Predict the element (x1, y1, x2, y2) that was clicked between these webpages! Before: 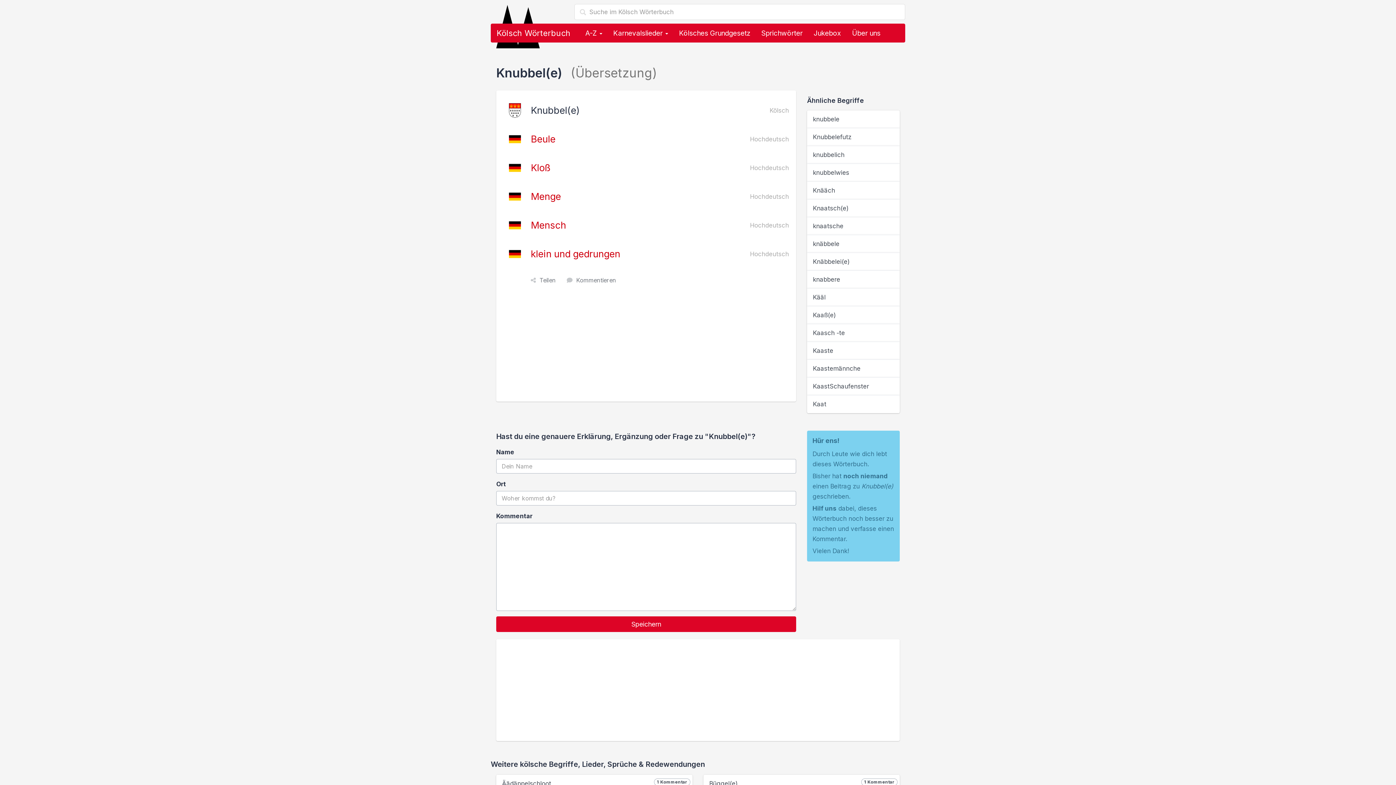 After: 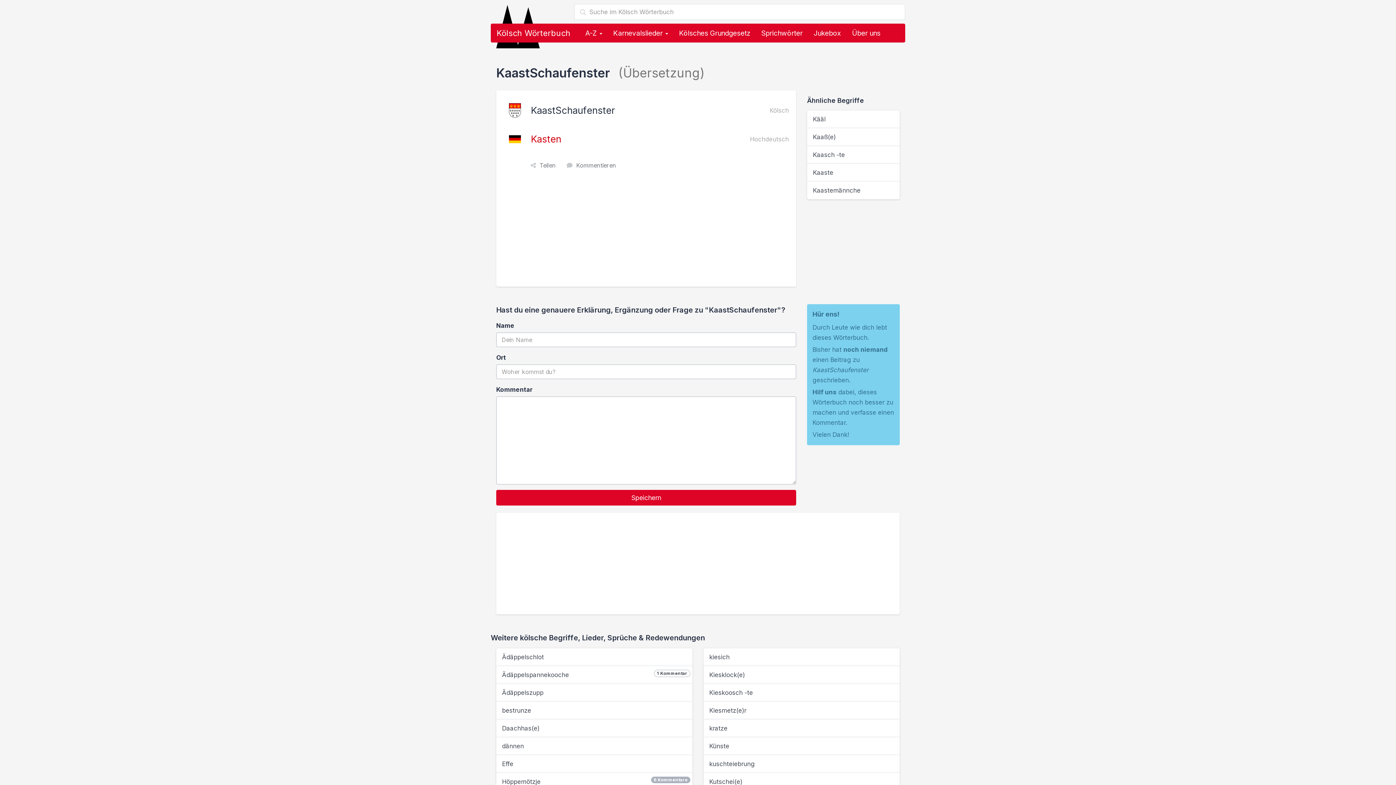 Action: label: KaastSchaufenster bbox: (807, 377, 900, 395)